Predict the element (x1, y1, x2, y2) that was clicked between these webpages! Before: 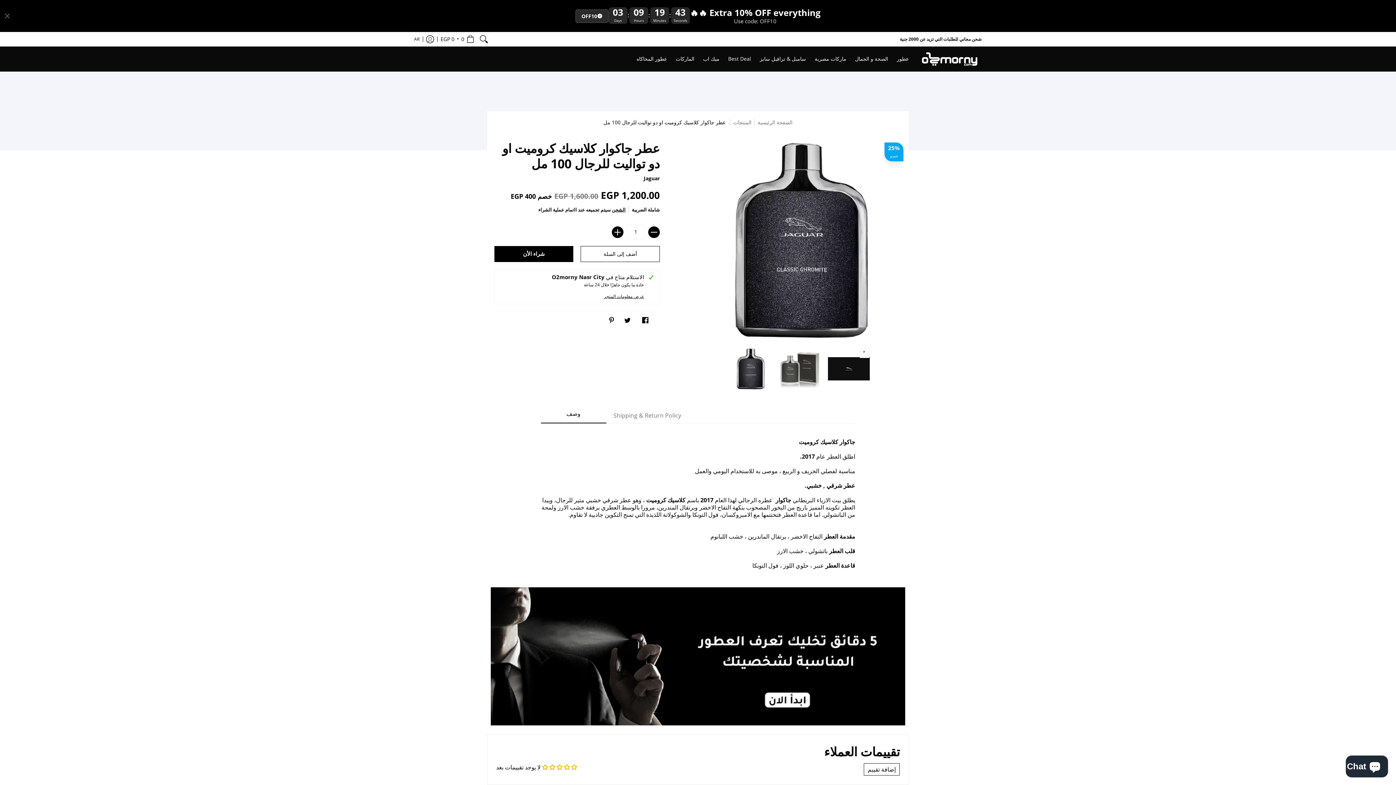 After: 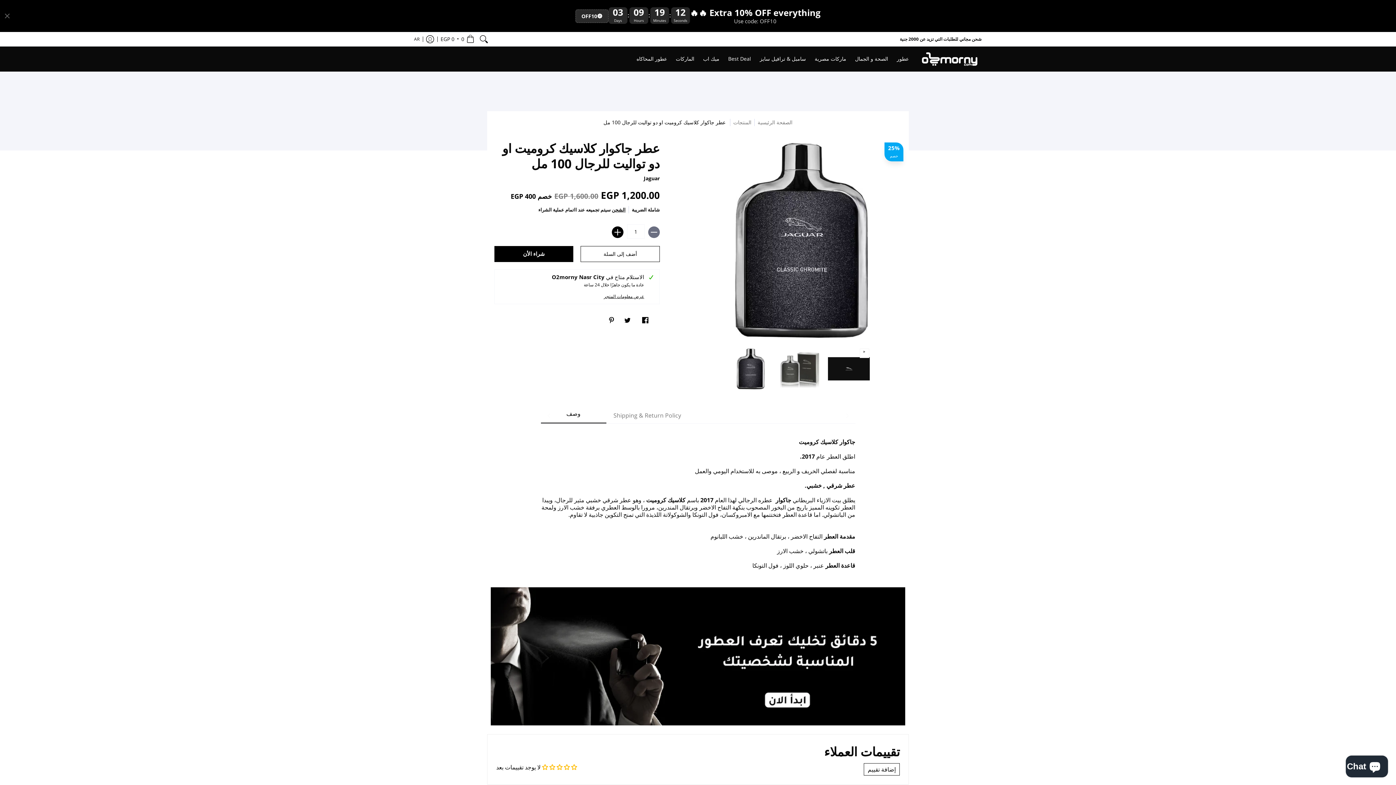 Action: label: طرح او خصم bbox: (648, 226, 659, 238)